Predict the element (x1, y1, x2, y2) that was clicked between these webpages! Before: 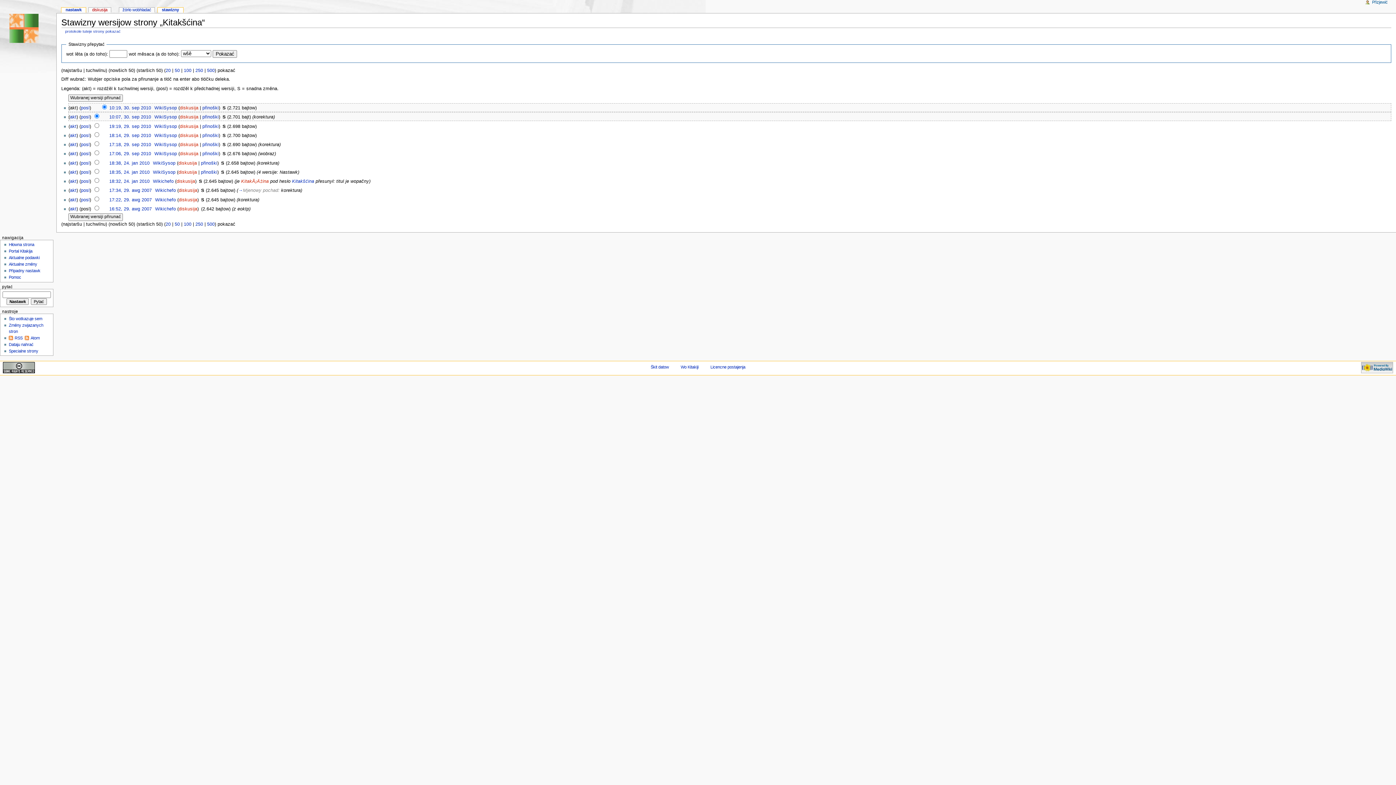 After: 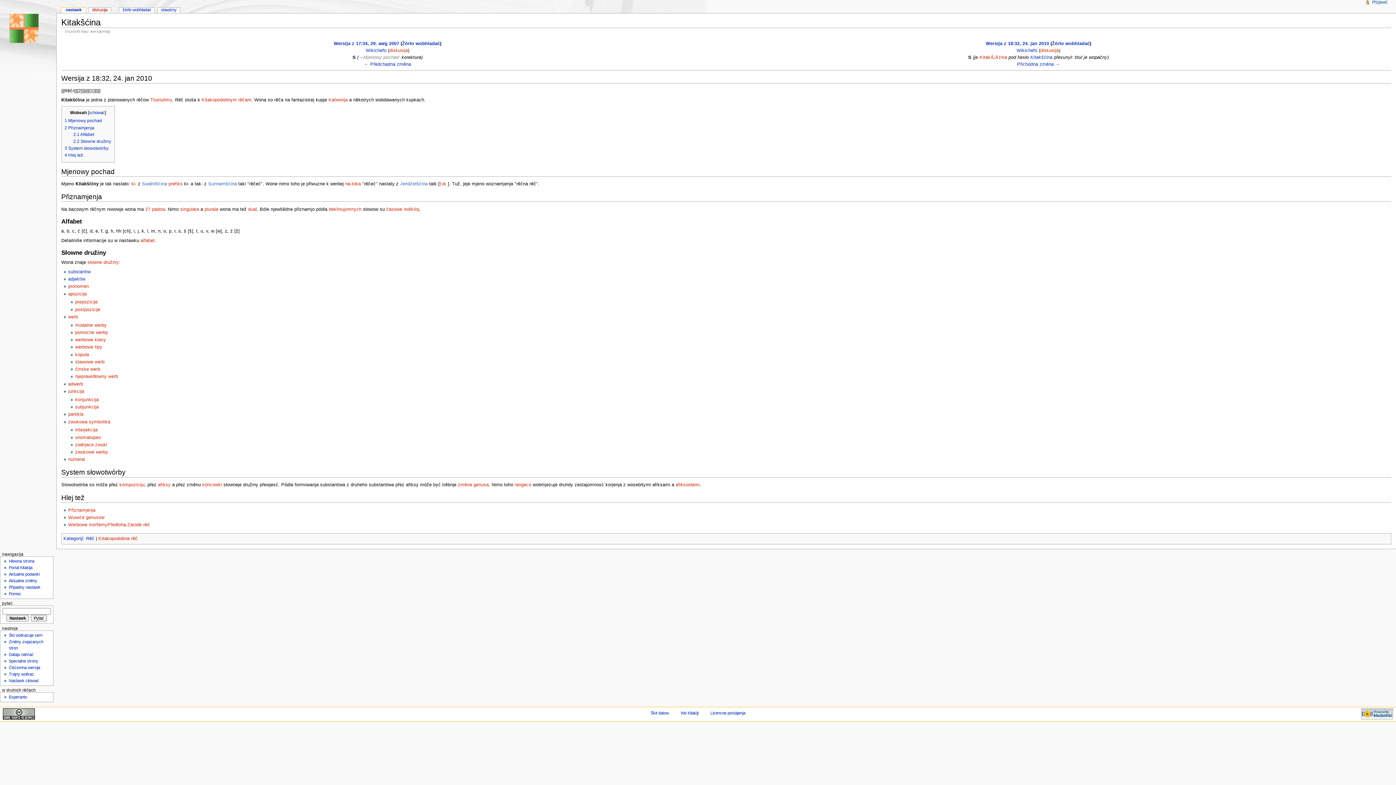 Action: bbox: (80, 178, 89, 184) label: posl